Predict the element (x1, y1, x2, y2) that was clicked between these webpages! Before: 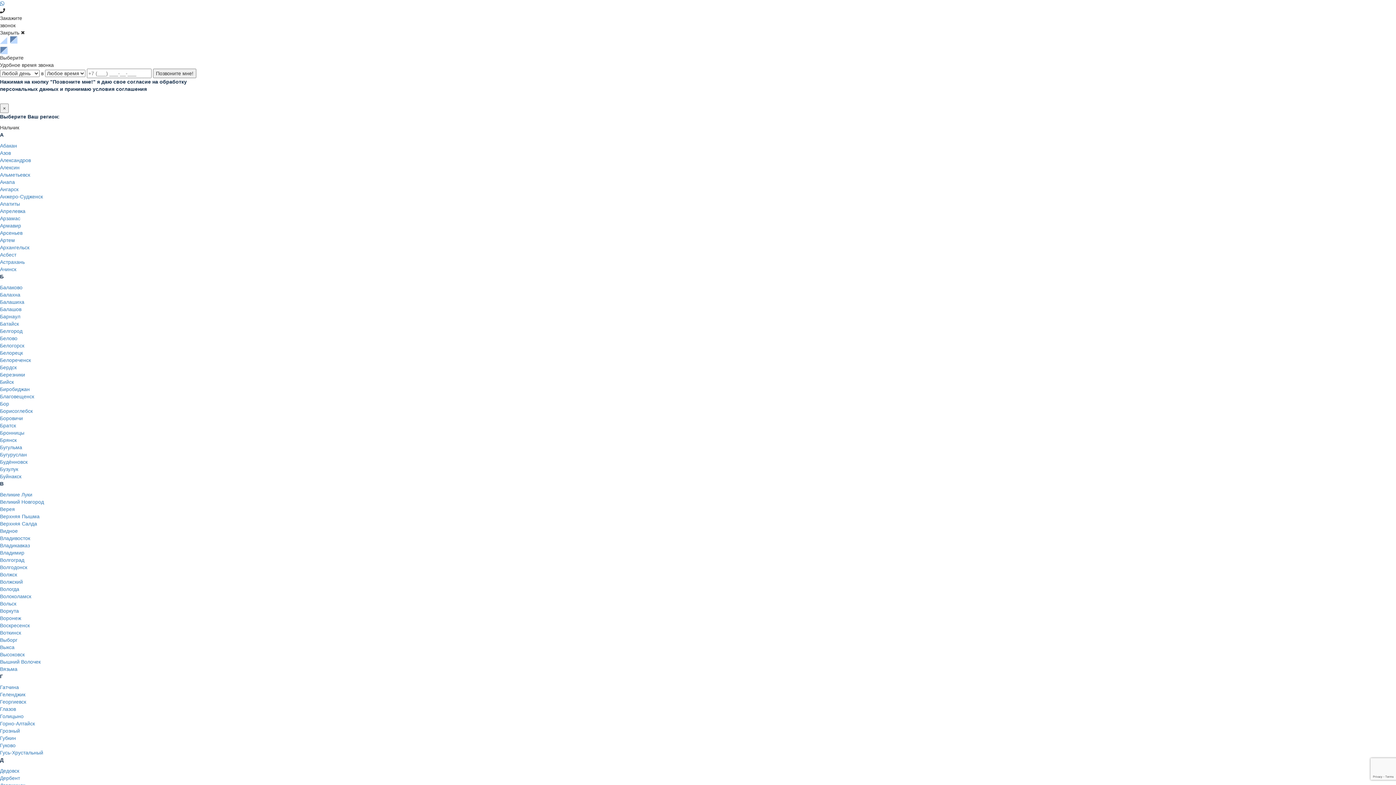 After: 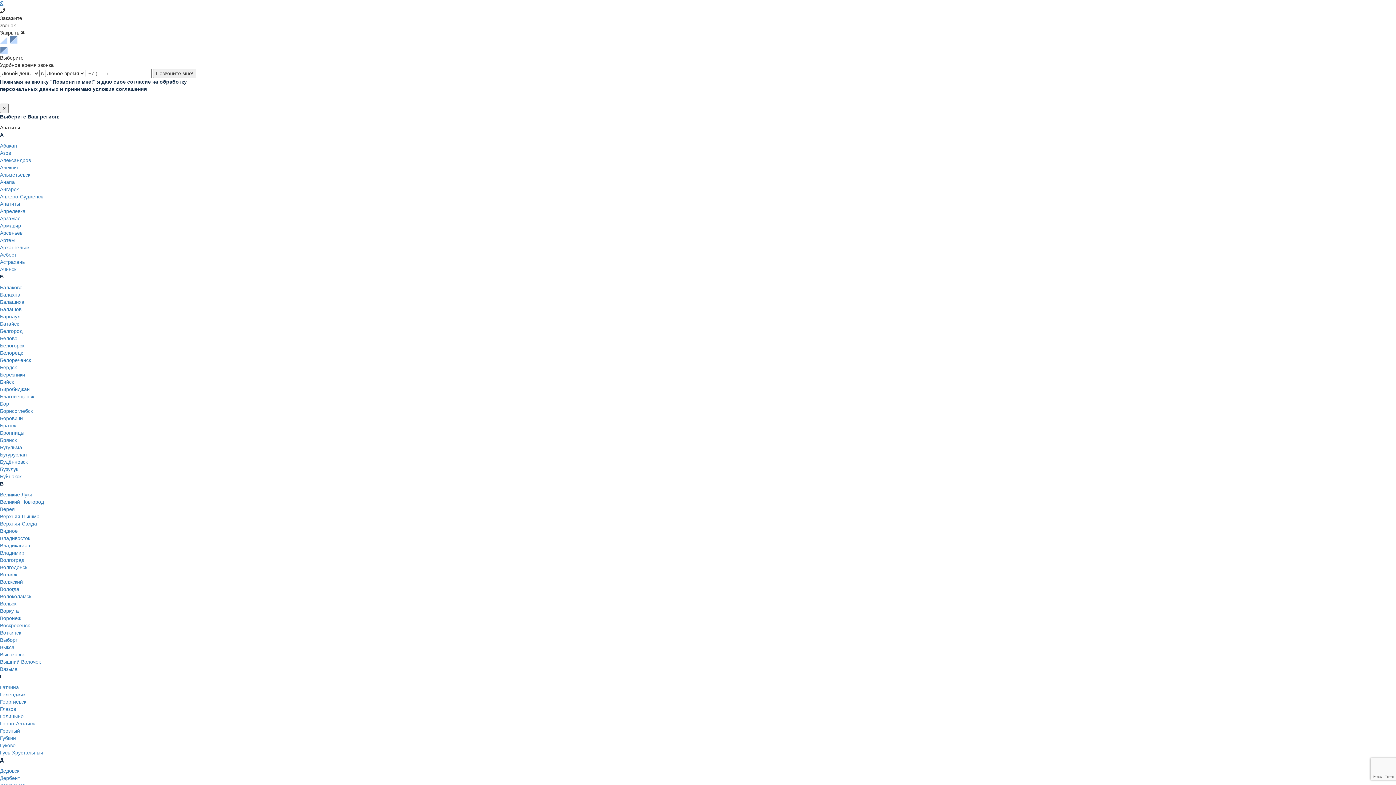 Action: bbox: (0, 201, 20, 206) label: Апатиты